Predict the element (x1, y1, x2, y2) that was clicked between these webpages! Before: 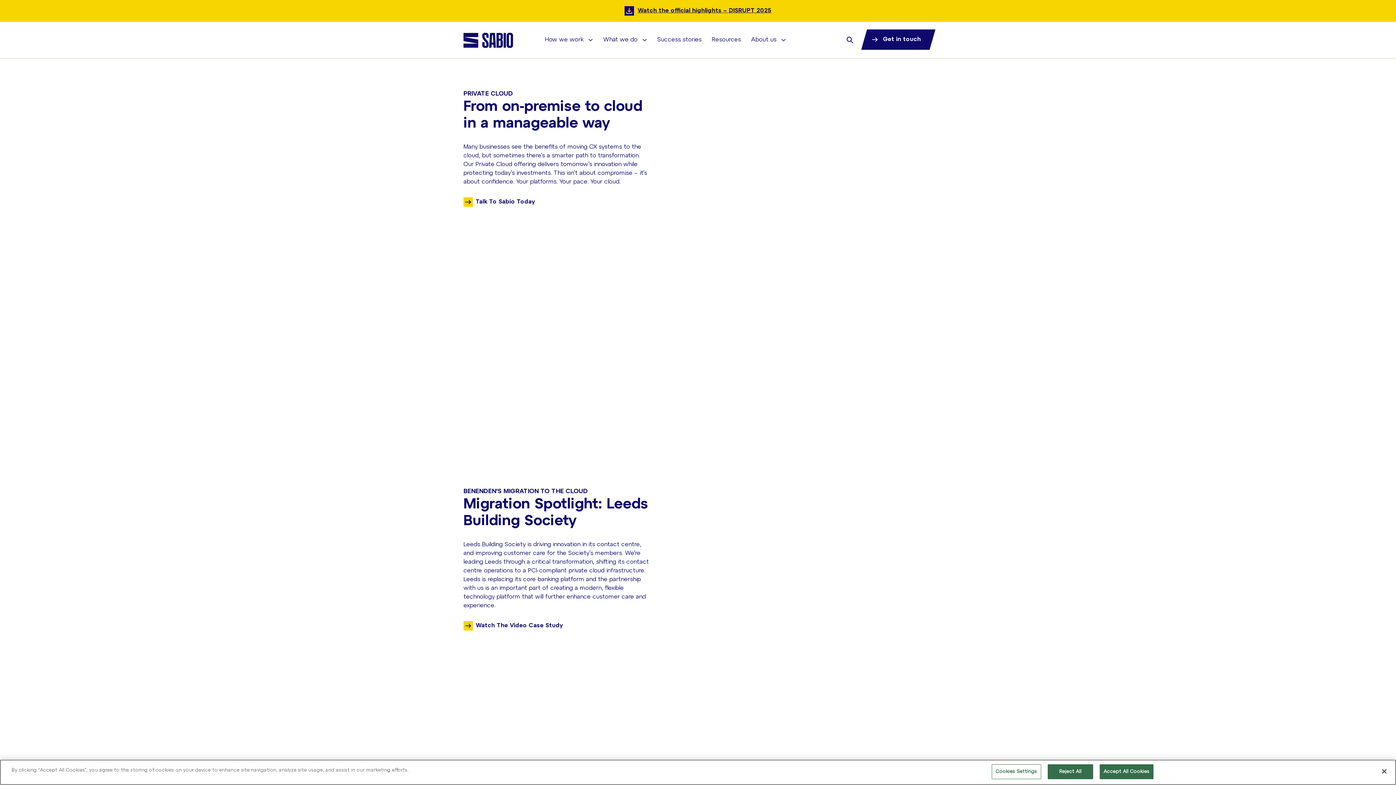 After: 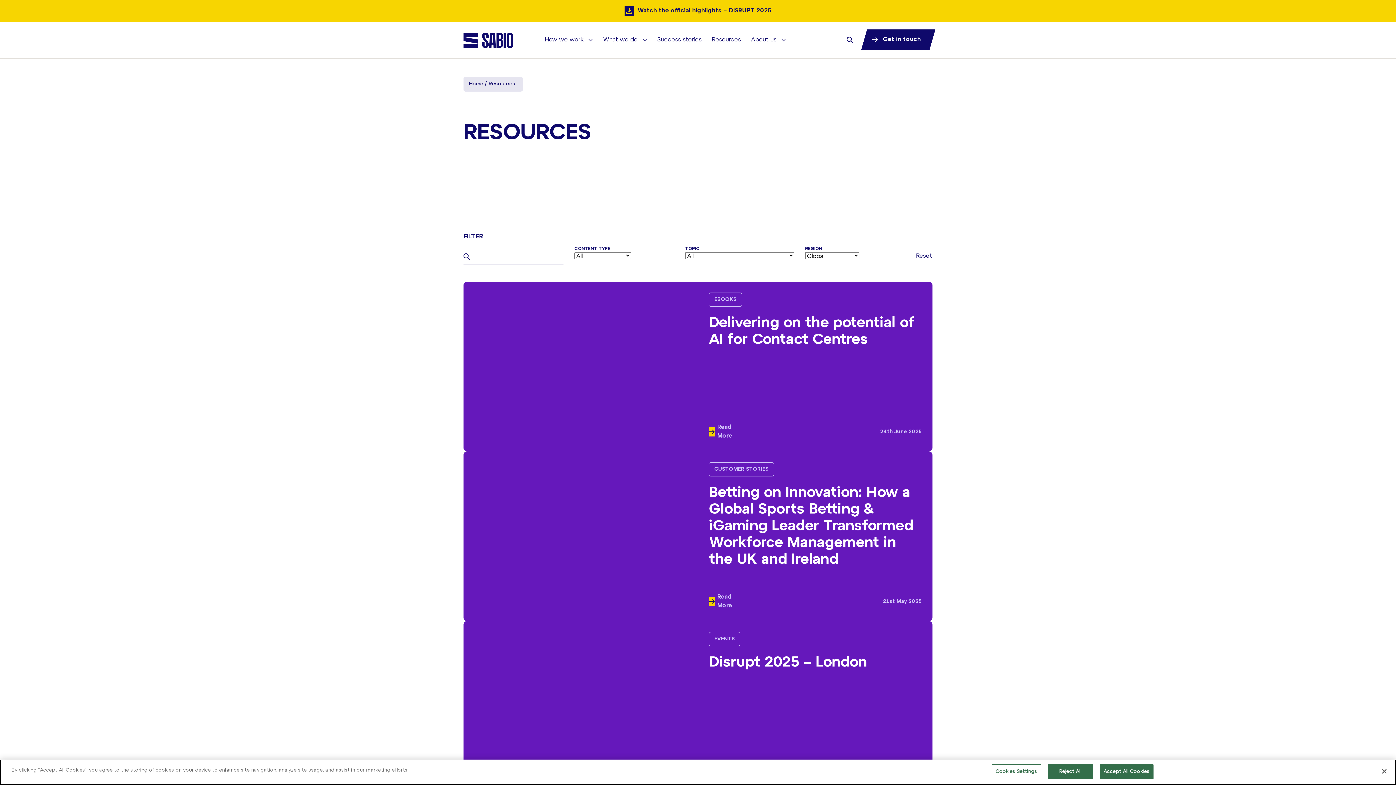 Action: bbox: (712, 21, 741, 58) label: Resources